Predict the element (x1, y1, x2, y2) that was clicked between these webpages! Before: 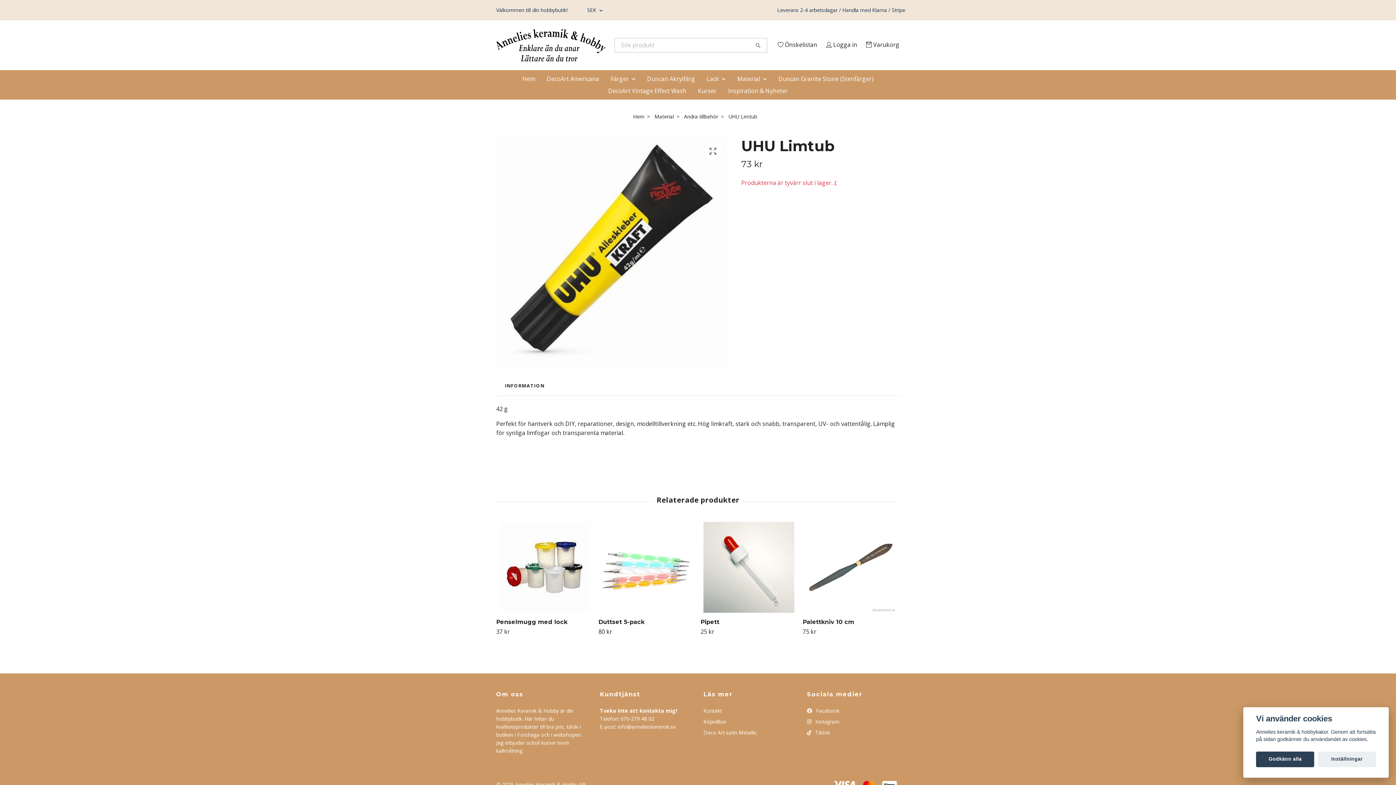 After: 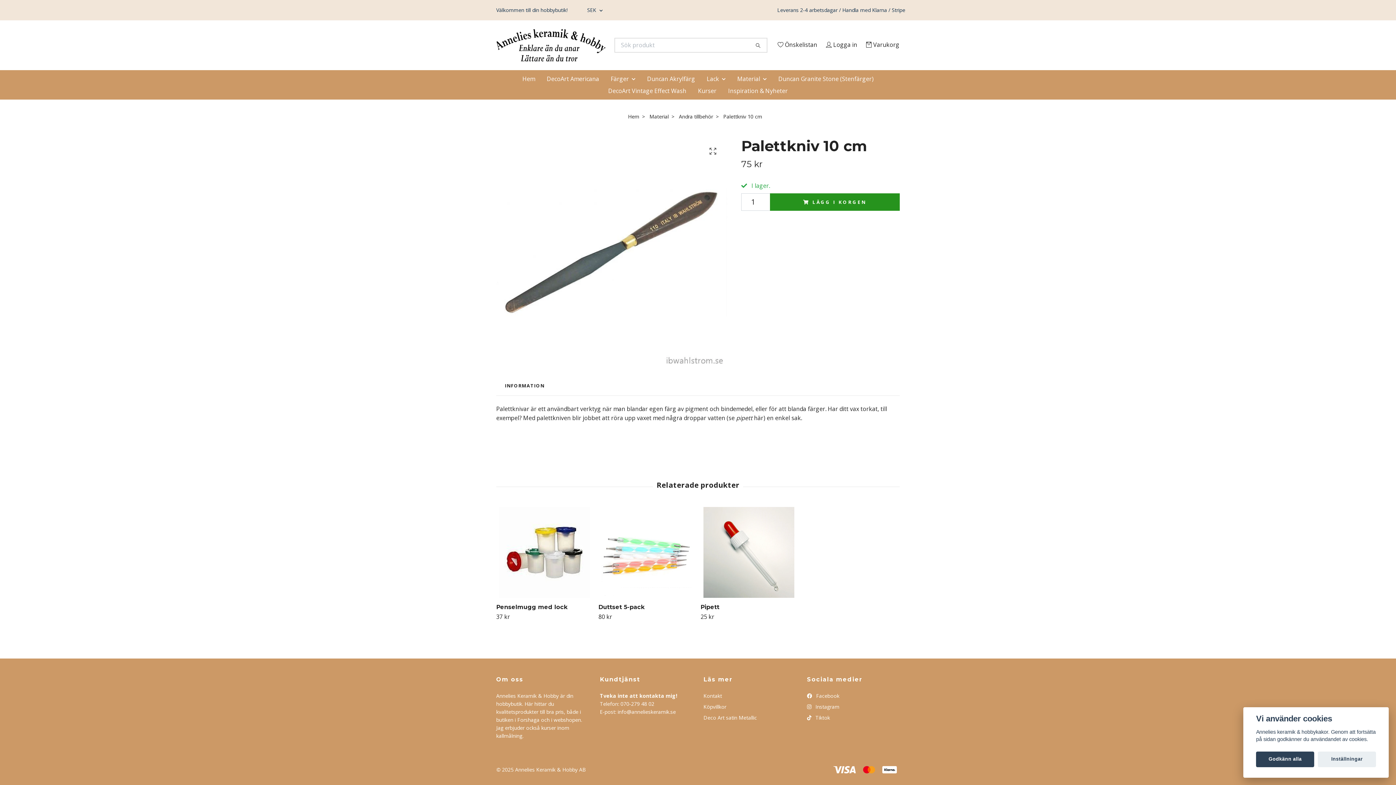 Action: bbox: (802, 522, 899, 613)